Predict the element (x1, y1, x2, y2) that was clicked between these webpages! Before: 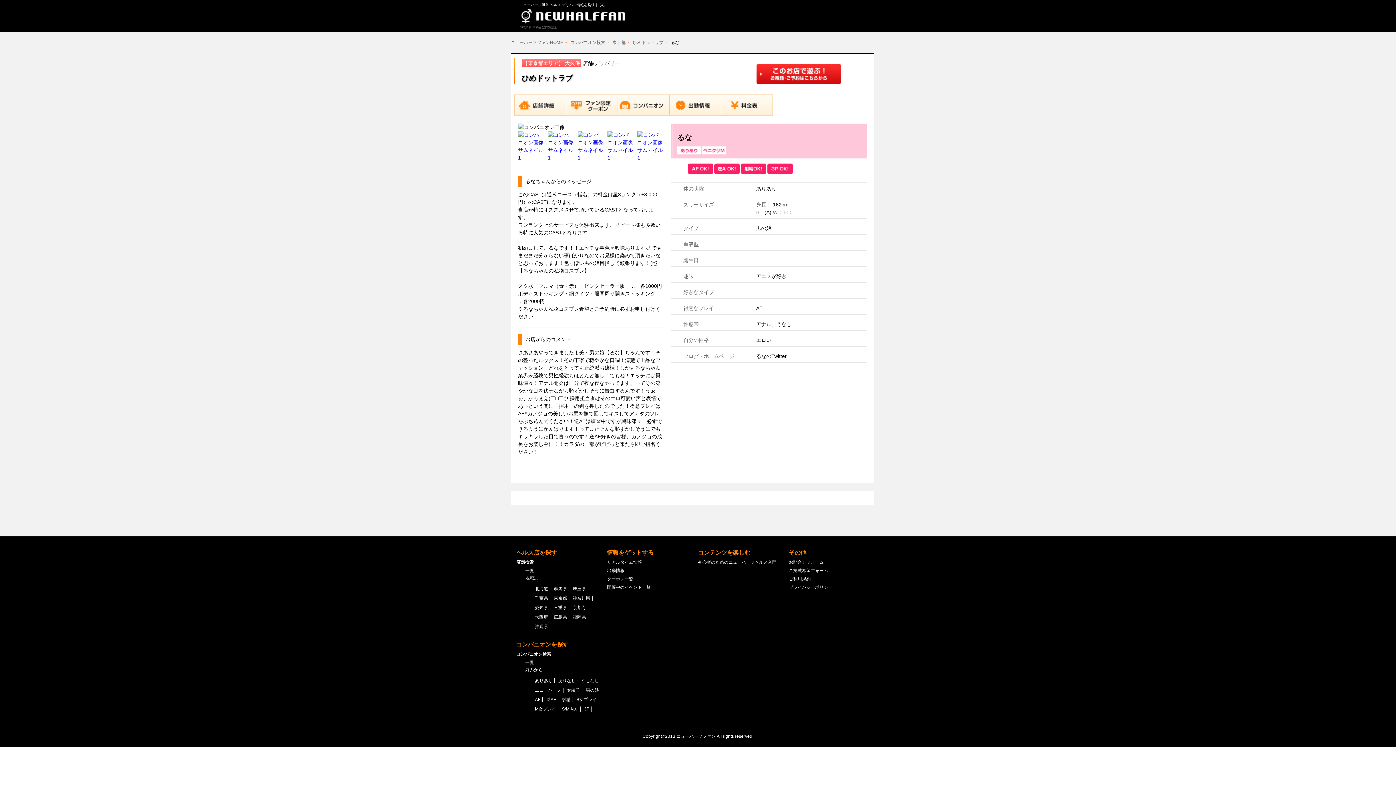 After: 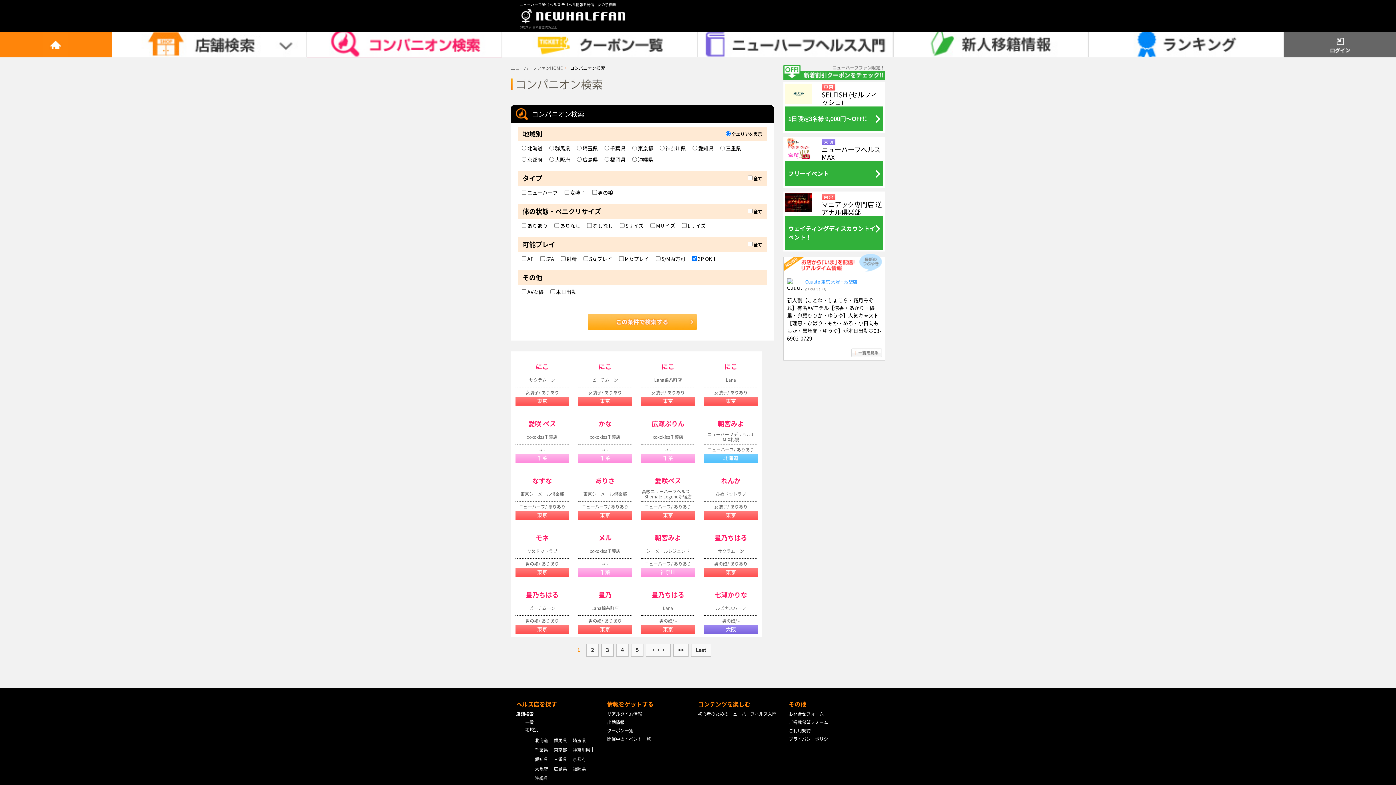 Action: label: 3P bbox: (584, 706, 589, 712)